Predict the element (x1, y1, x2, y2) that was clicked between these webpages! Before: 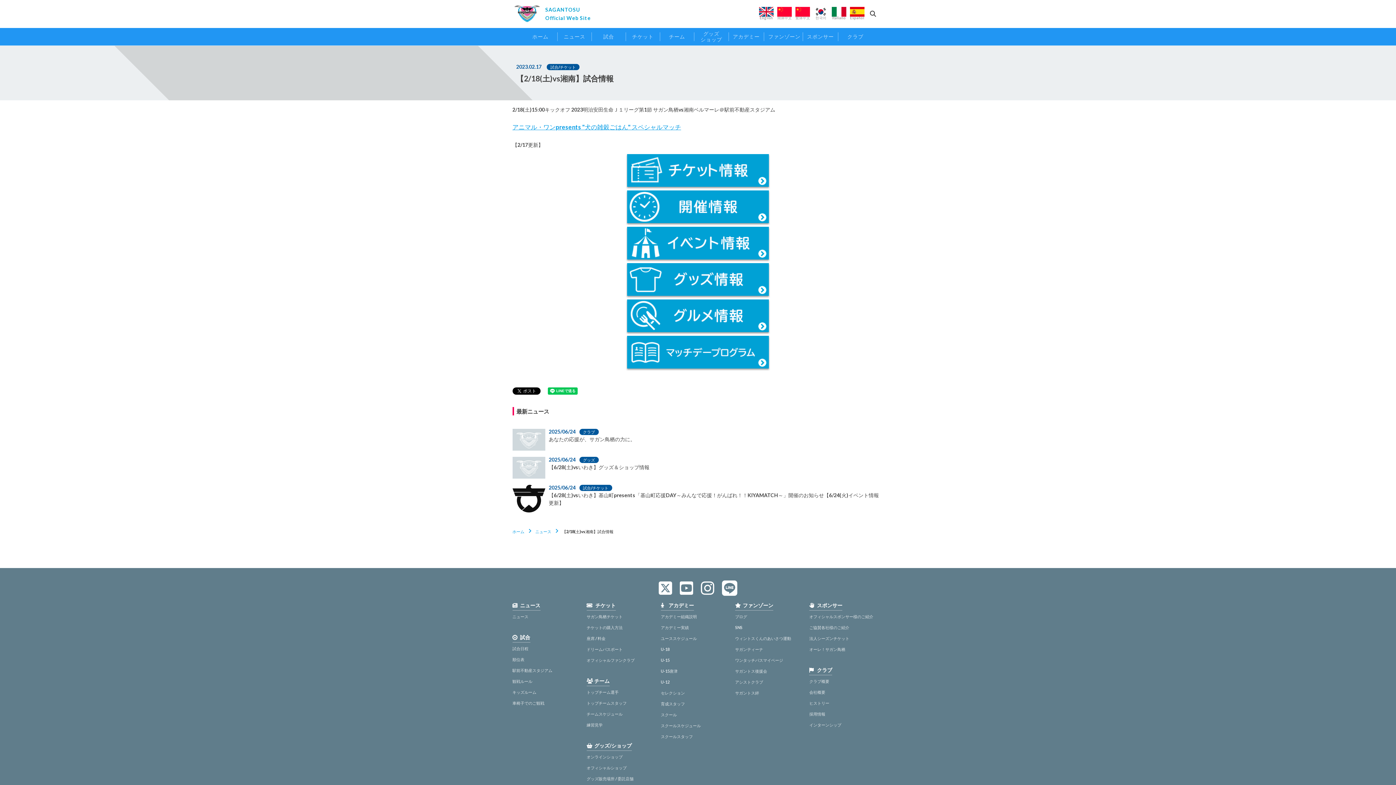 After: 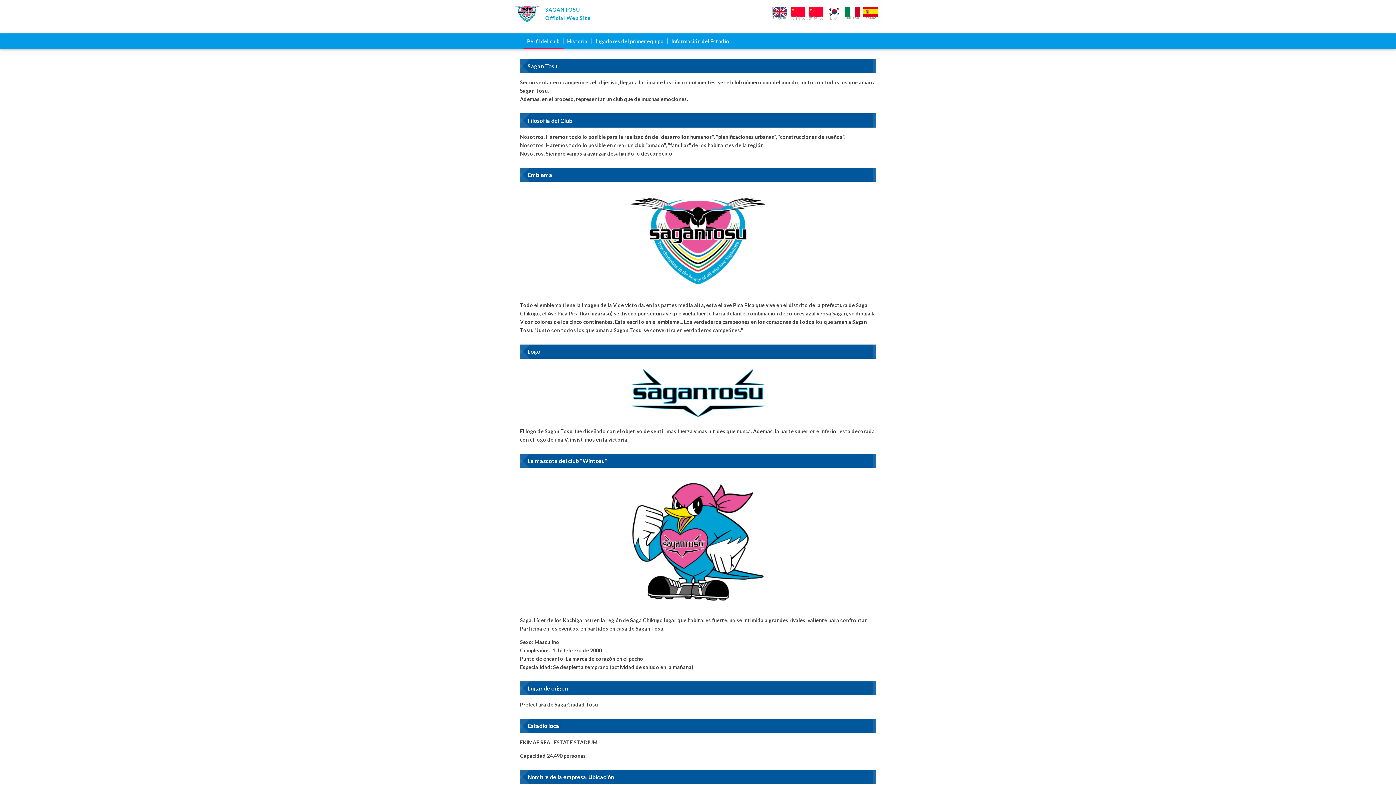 Action: bbox: (850, 6, 864, 21) label: Español